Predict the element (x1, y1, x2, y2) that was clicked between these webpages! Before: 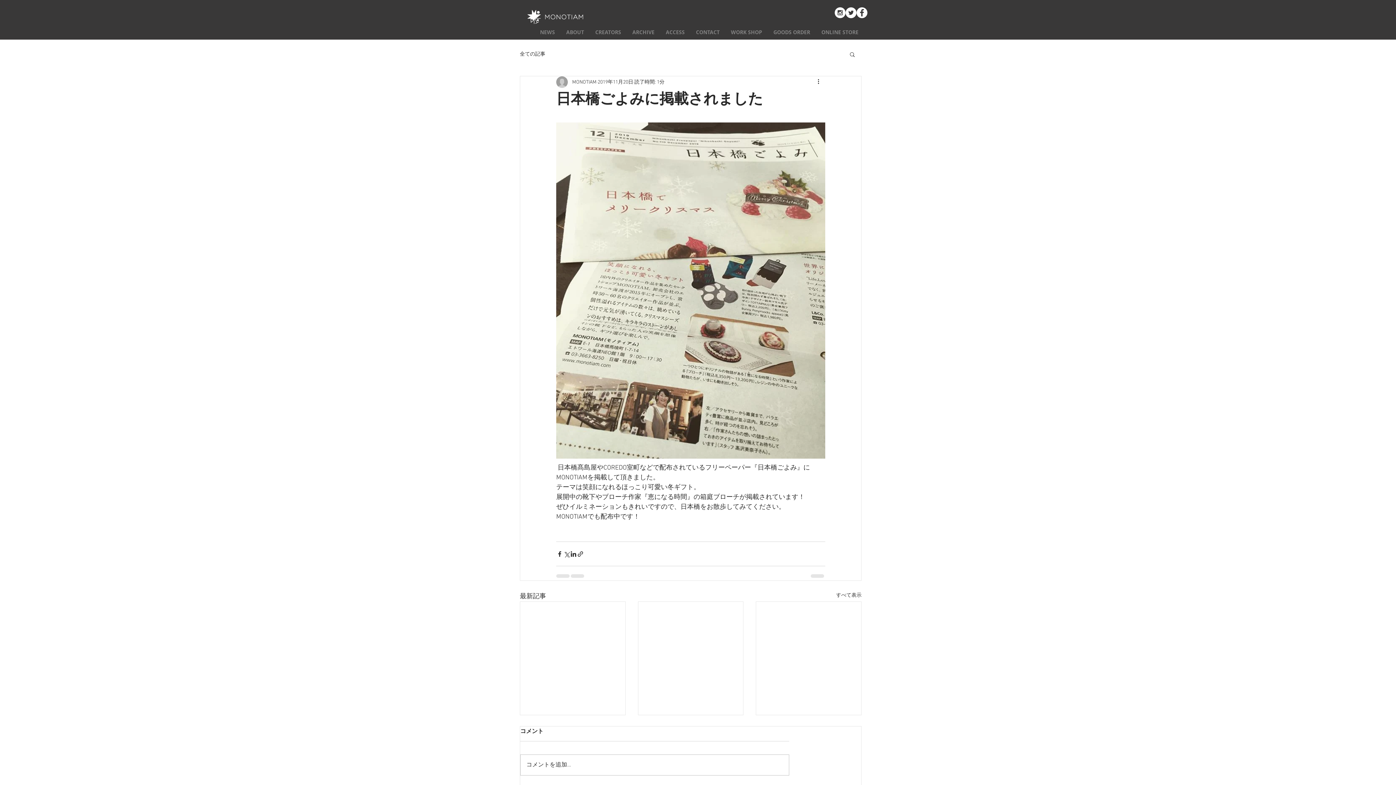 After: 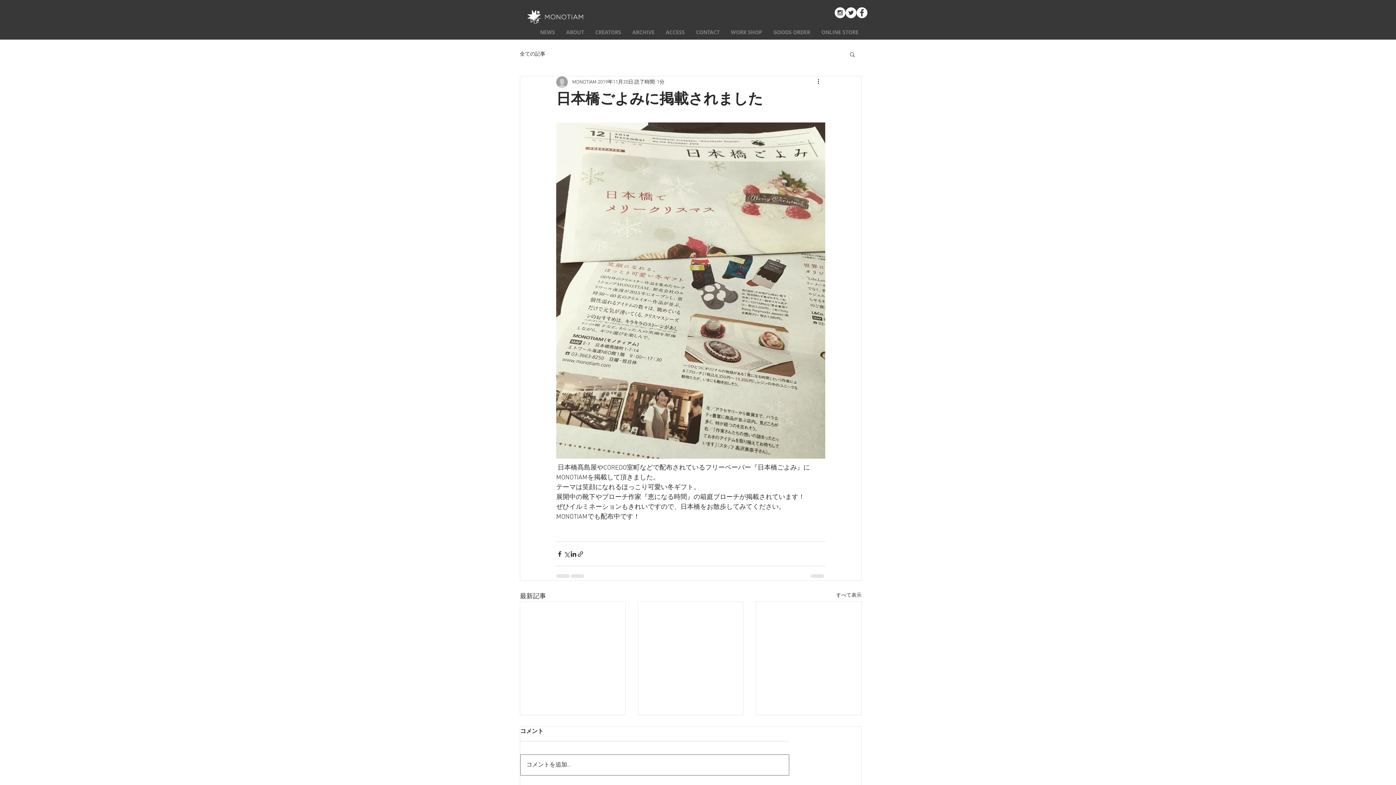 Action: label: コメントを追加… bbox: (520, 755, 789, 775)